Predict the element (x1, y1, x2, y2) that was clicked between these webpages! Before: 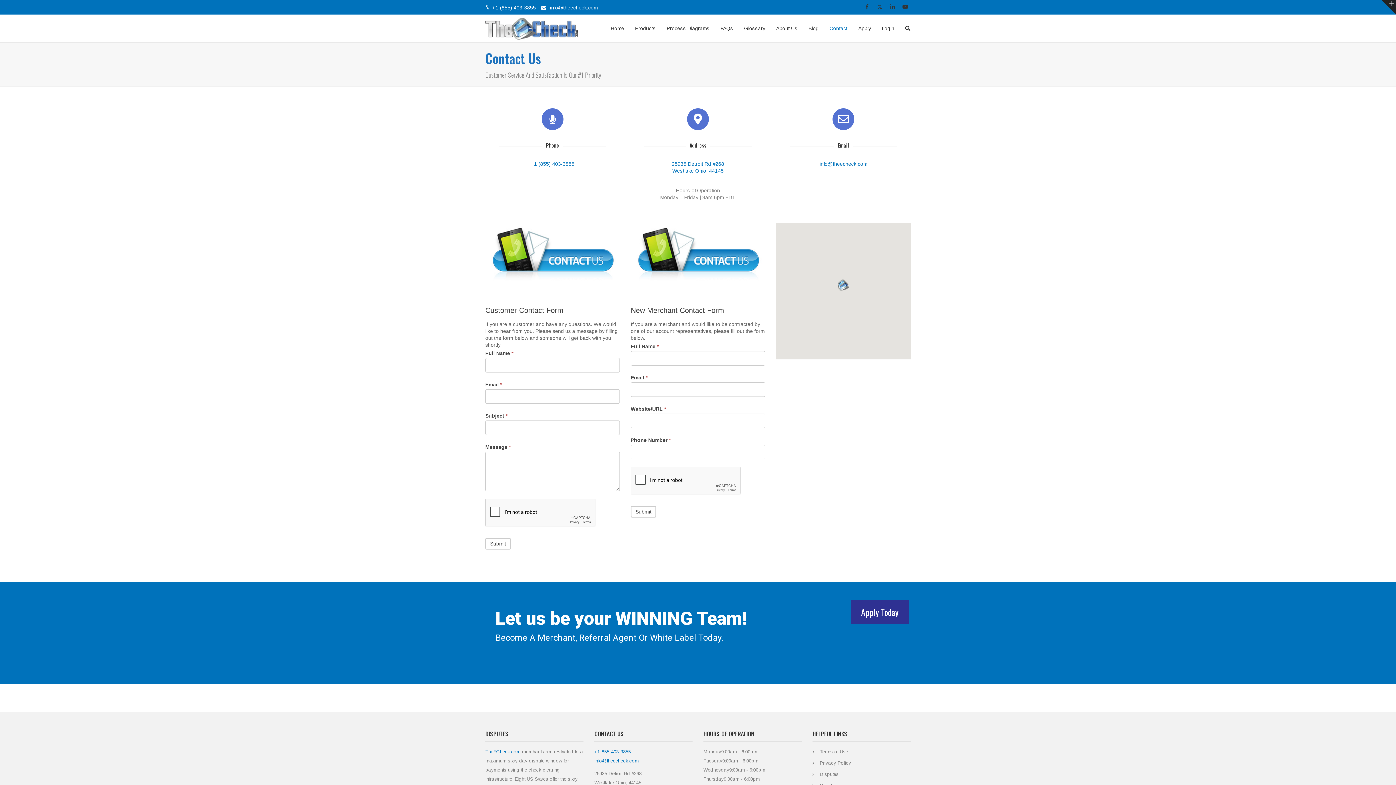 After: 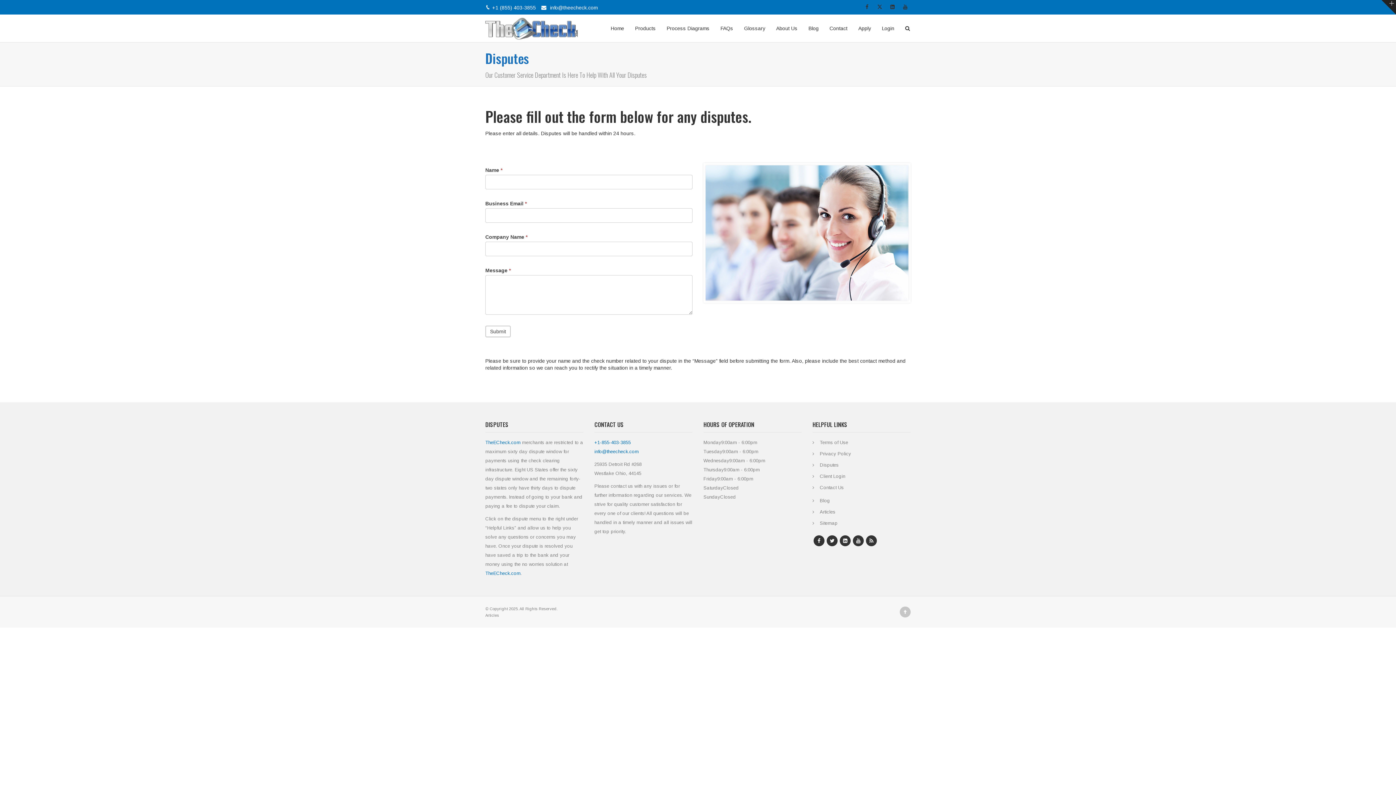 Action: label: Disputes bbox: (812, 772, 838, 777)